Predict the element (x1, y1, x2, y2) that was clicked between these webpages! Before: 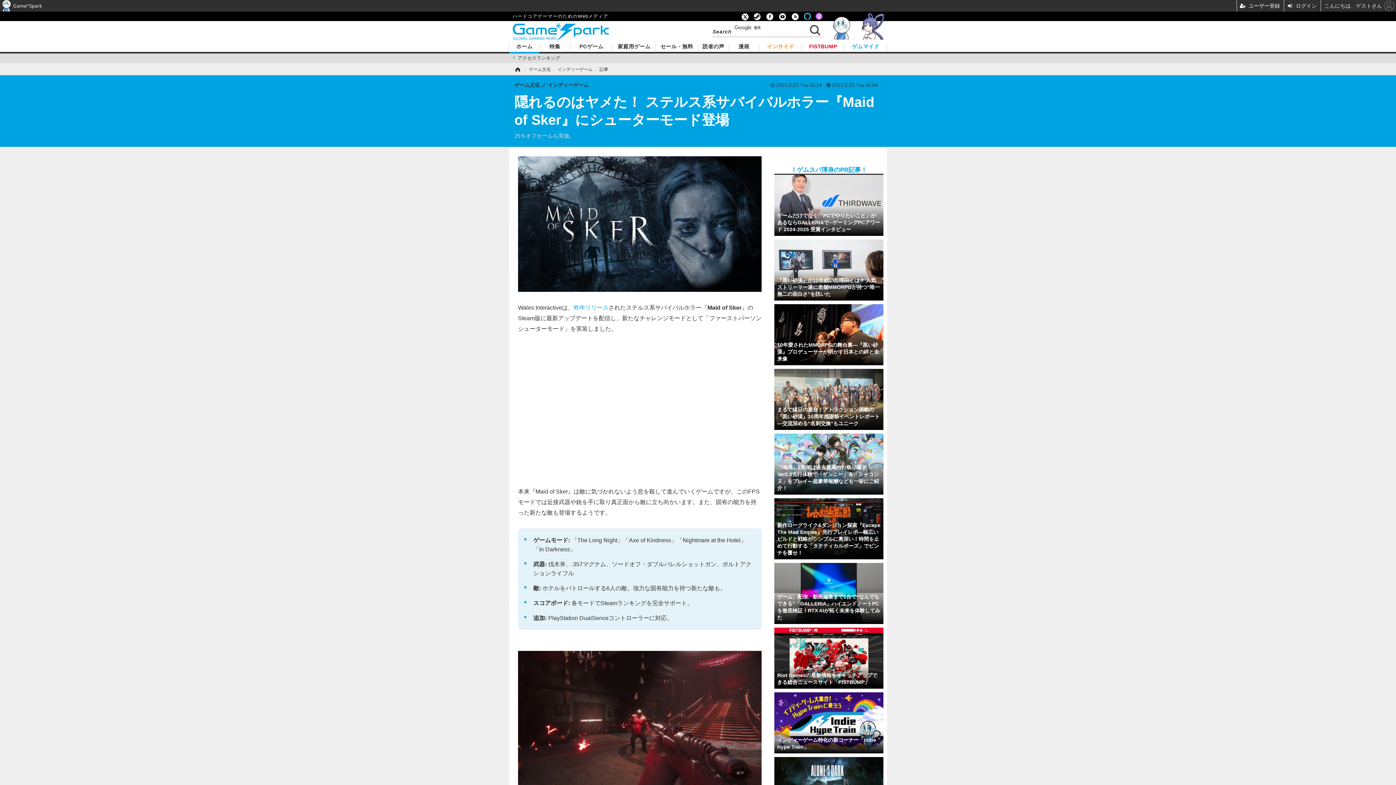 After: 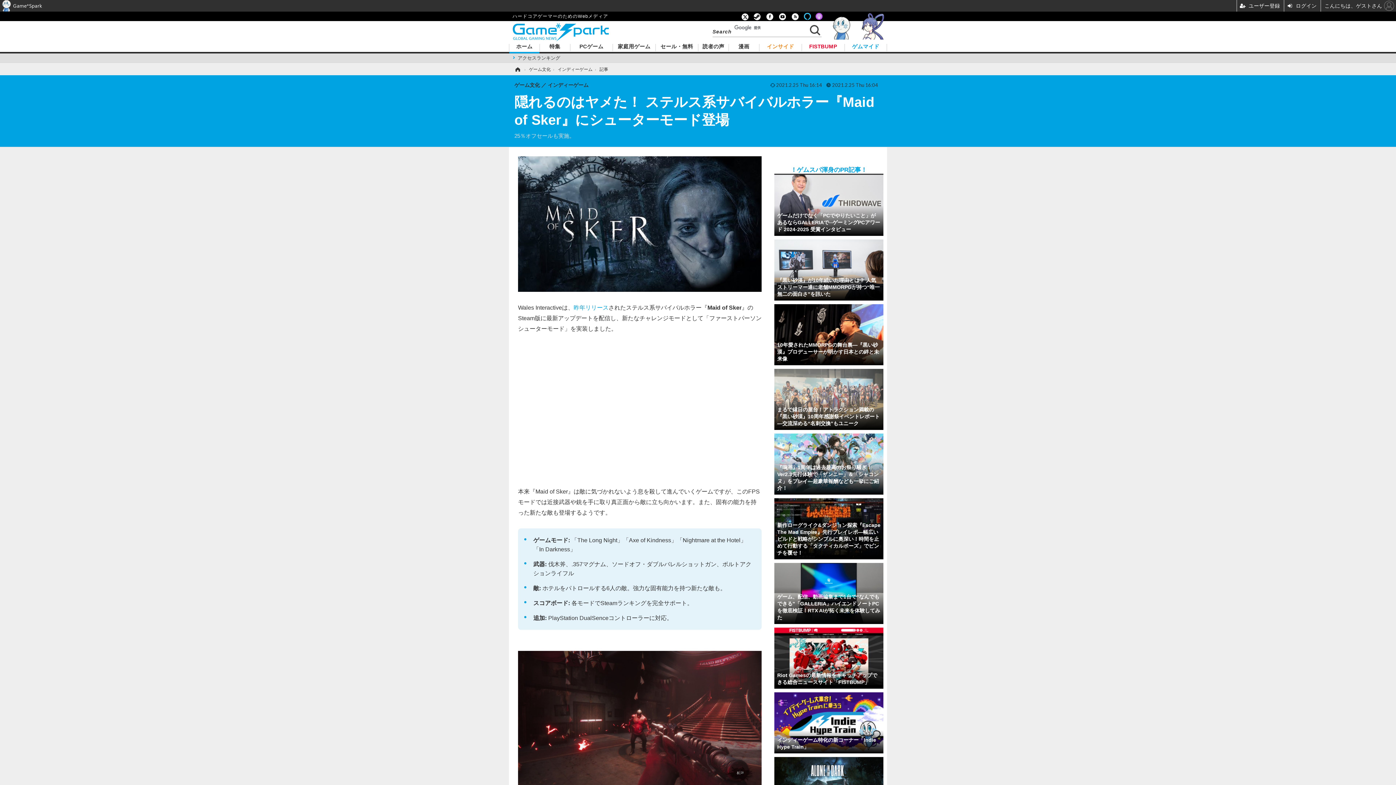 Action: bbox: (774, 369, 883, 430) label: まるで縁日の屋台！アトラクション満載の『黒い砂漠』10周年感謝祭イベントレポート―交流深める“名刺交換”もユニーク